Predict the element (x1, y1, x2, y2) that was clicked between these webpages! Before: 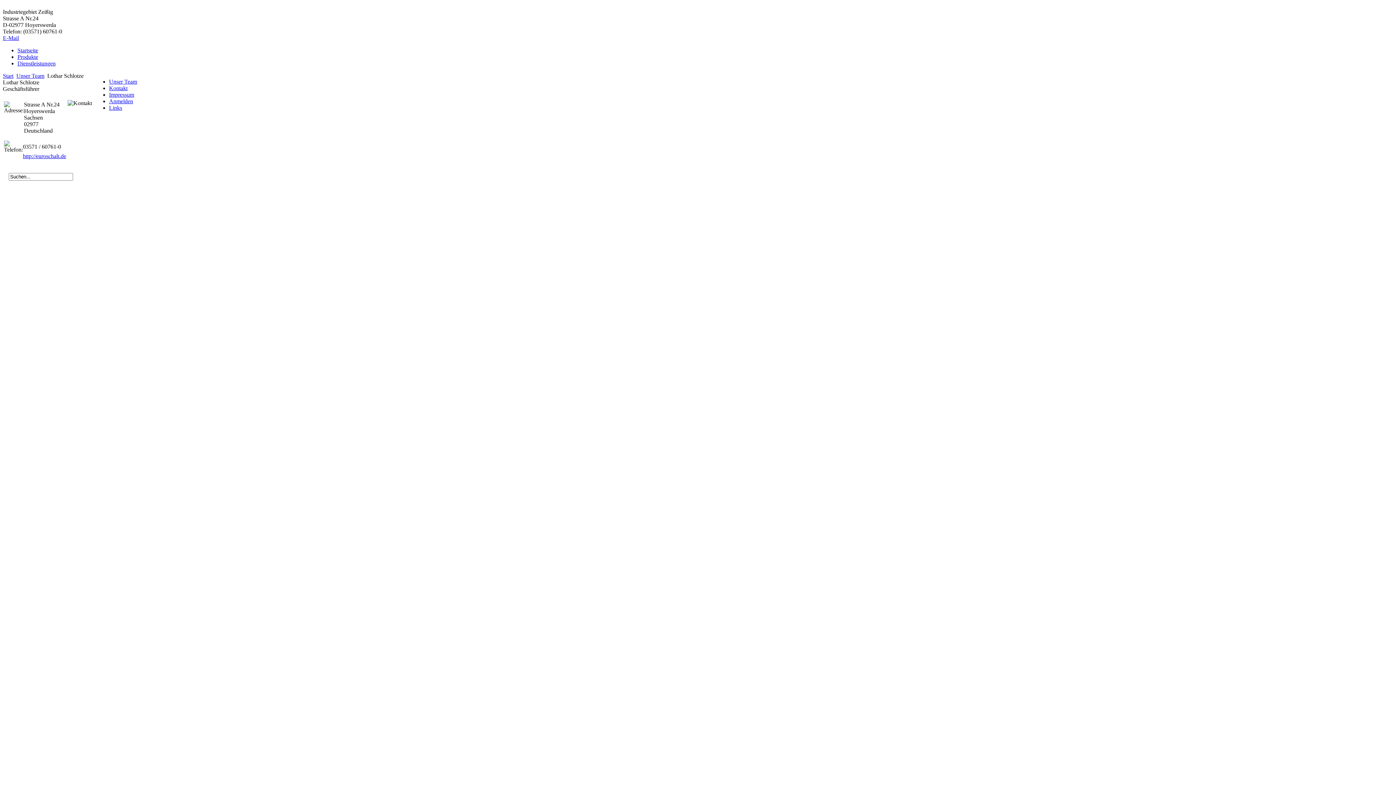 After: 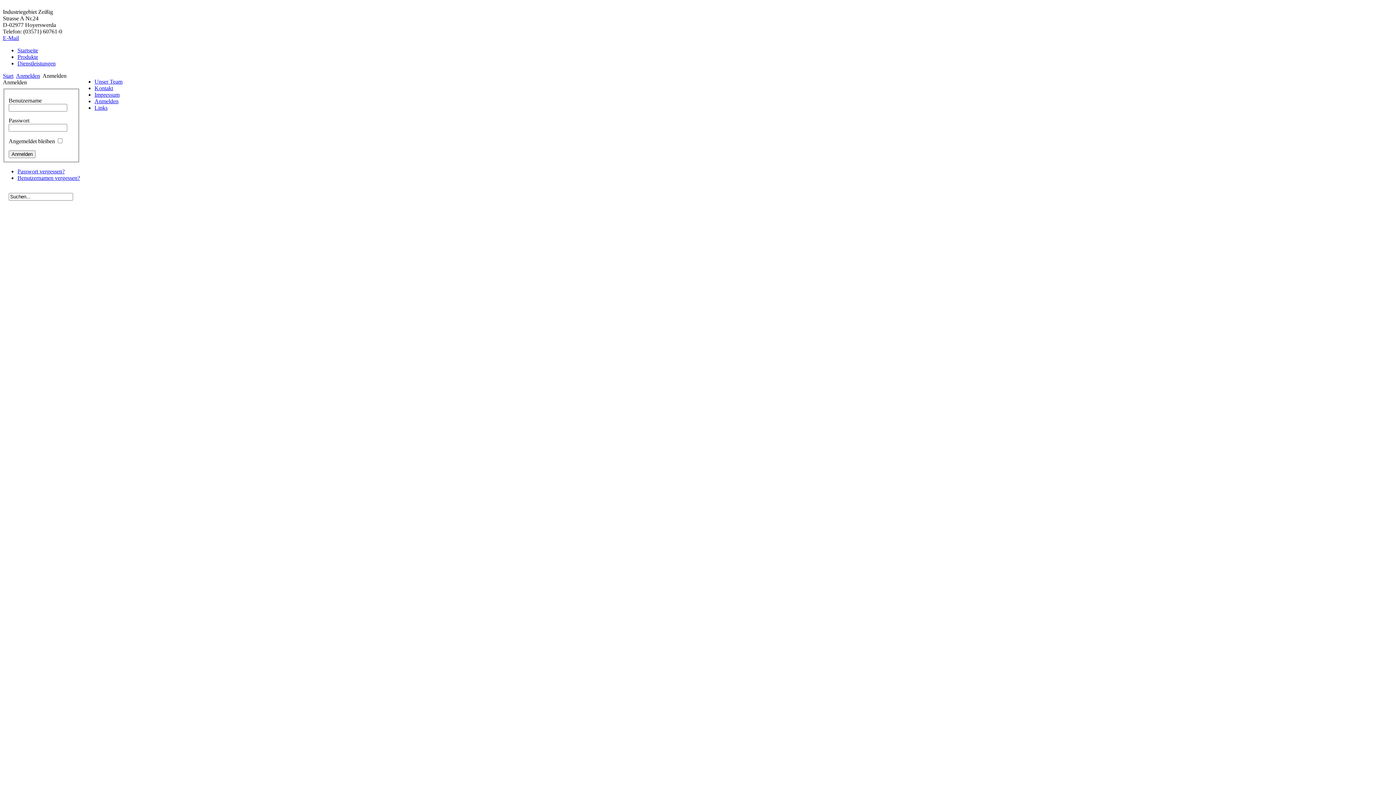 Action: label: Anmelden bbox: (109, 98, 133, 104)